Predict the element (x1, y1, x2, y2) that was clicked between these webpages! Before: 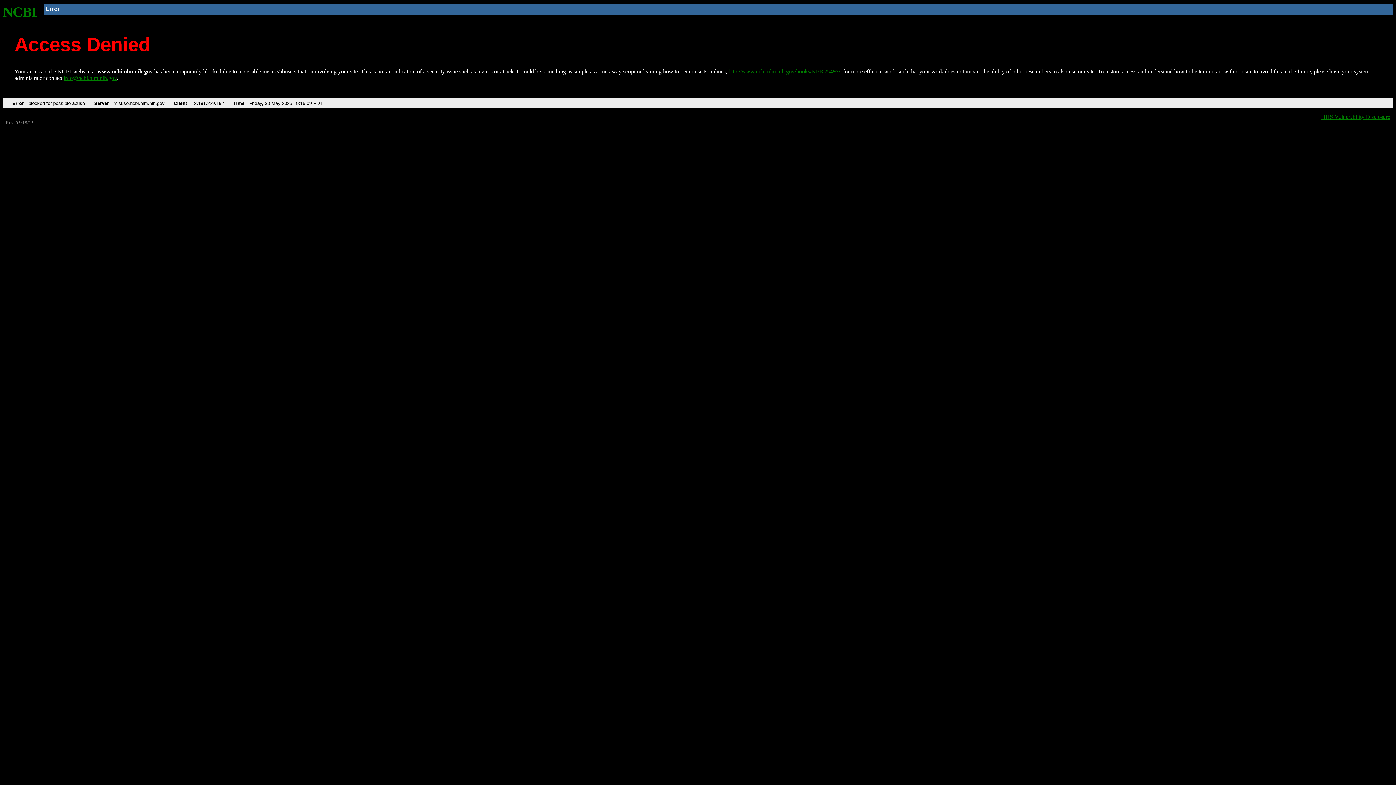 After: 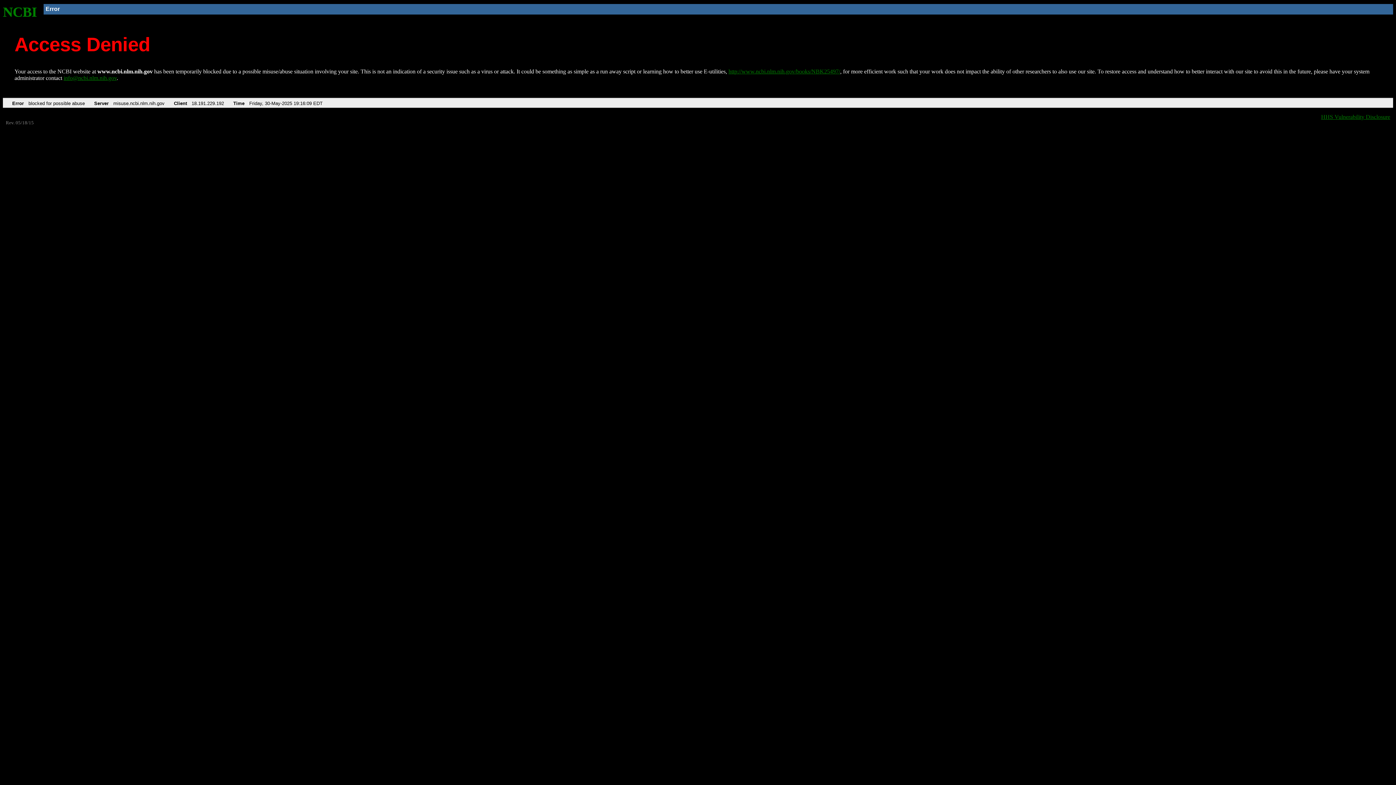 Action: bbox: (63, 75, 116, 81) label: info@ncbi.nlm.nih.gov